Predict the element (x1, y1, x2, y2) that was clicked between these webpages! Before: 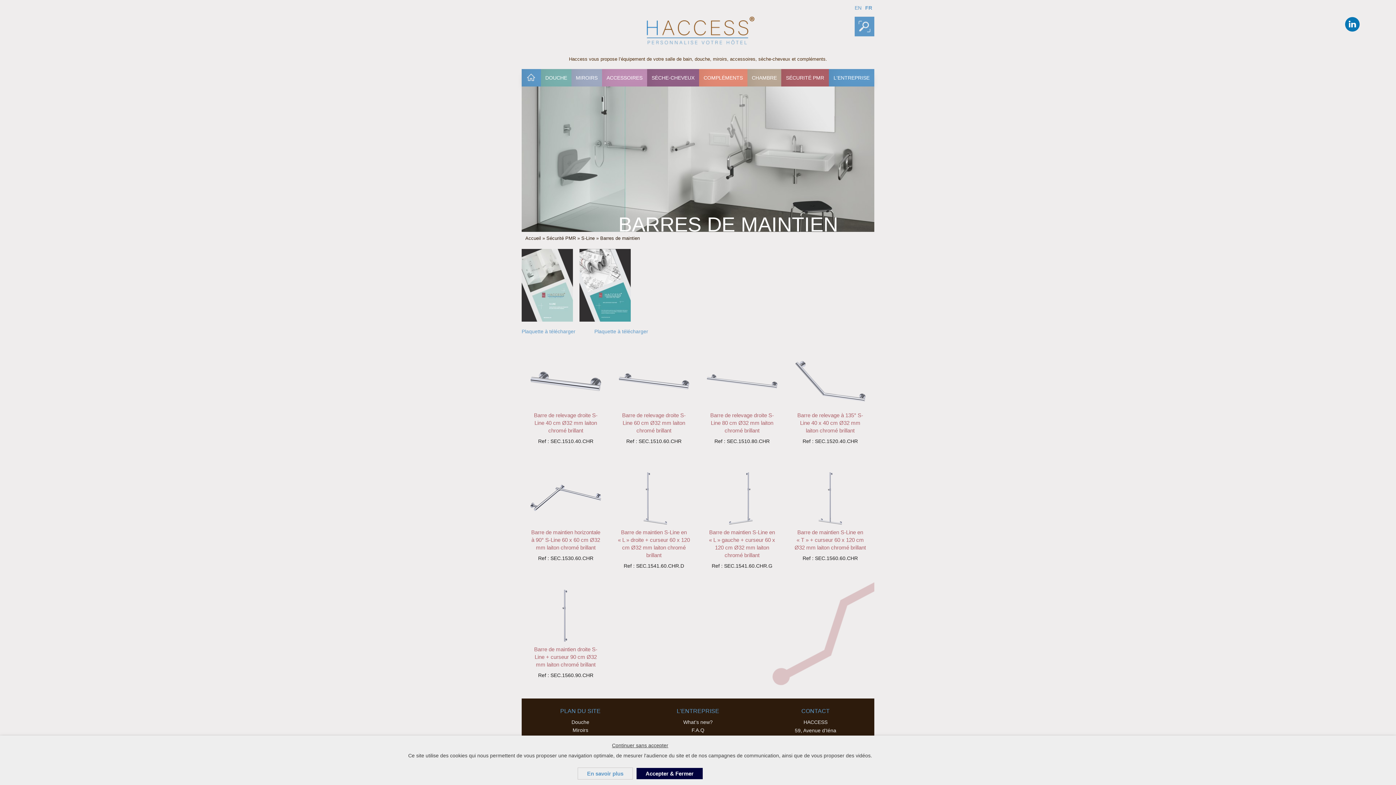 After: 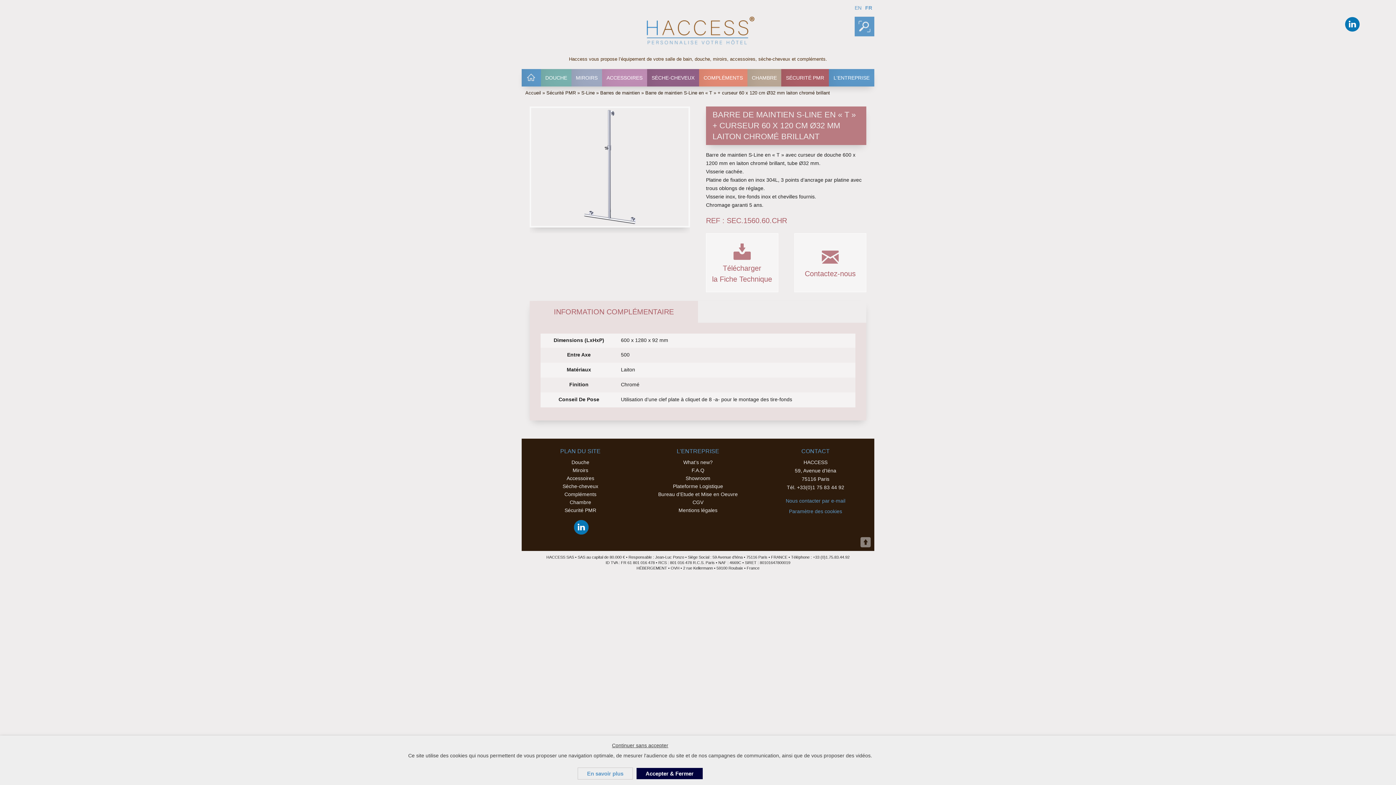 Action: bbox: (794, 495, 866, 562) label: Barre de maintien S-Line en « T » + curseur 60 x 120 cm Ø32 mm laiton chromé brillant

Ref : SEC.1560.60.CHR